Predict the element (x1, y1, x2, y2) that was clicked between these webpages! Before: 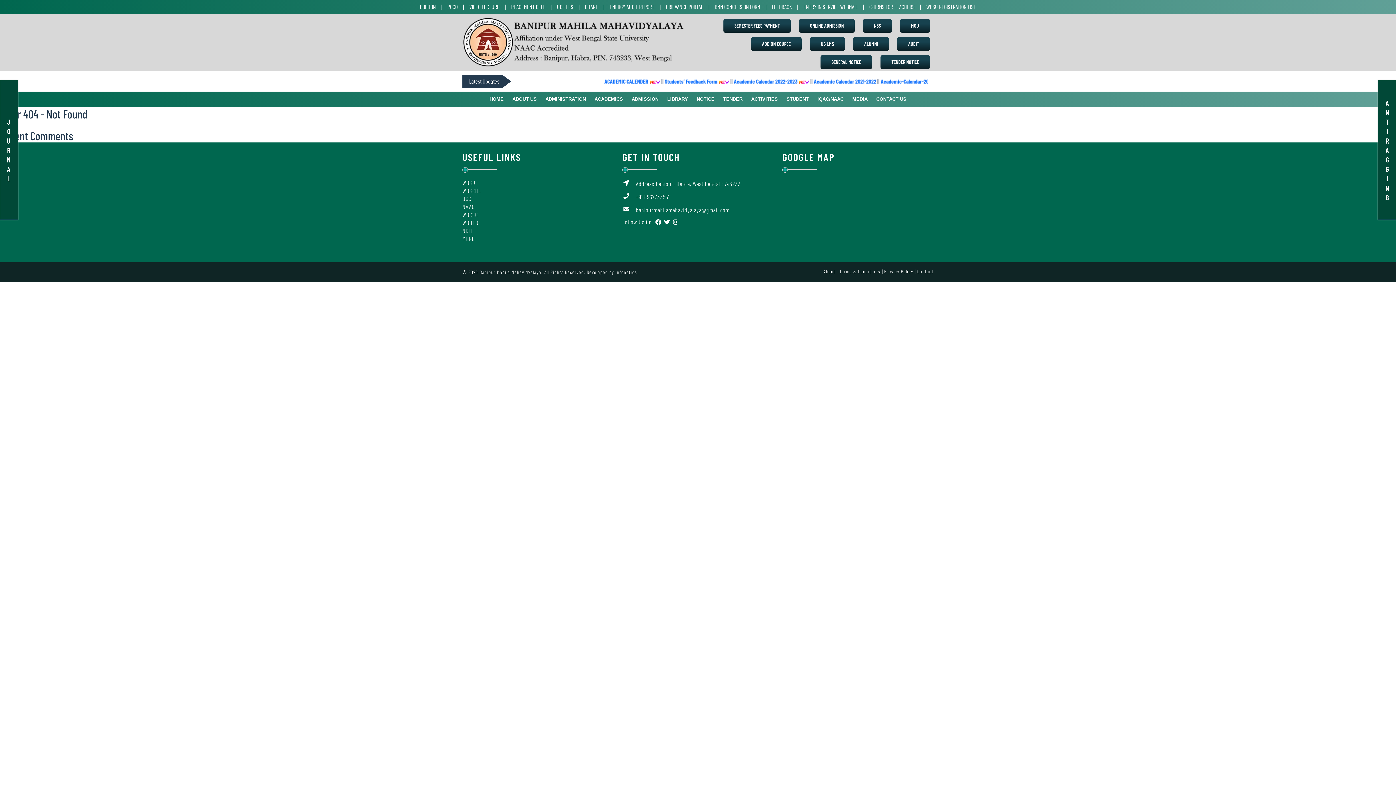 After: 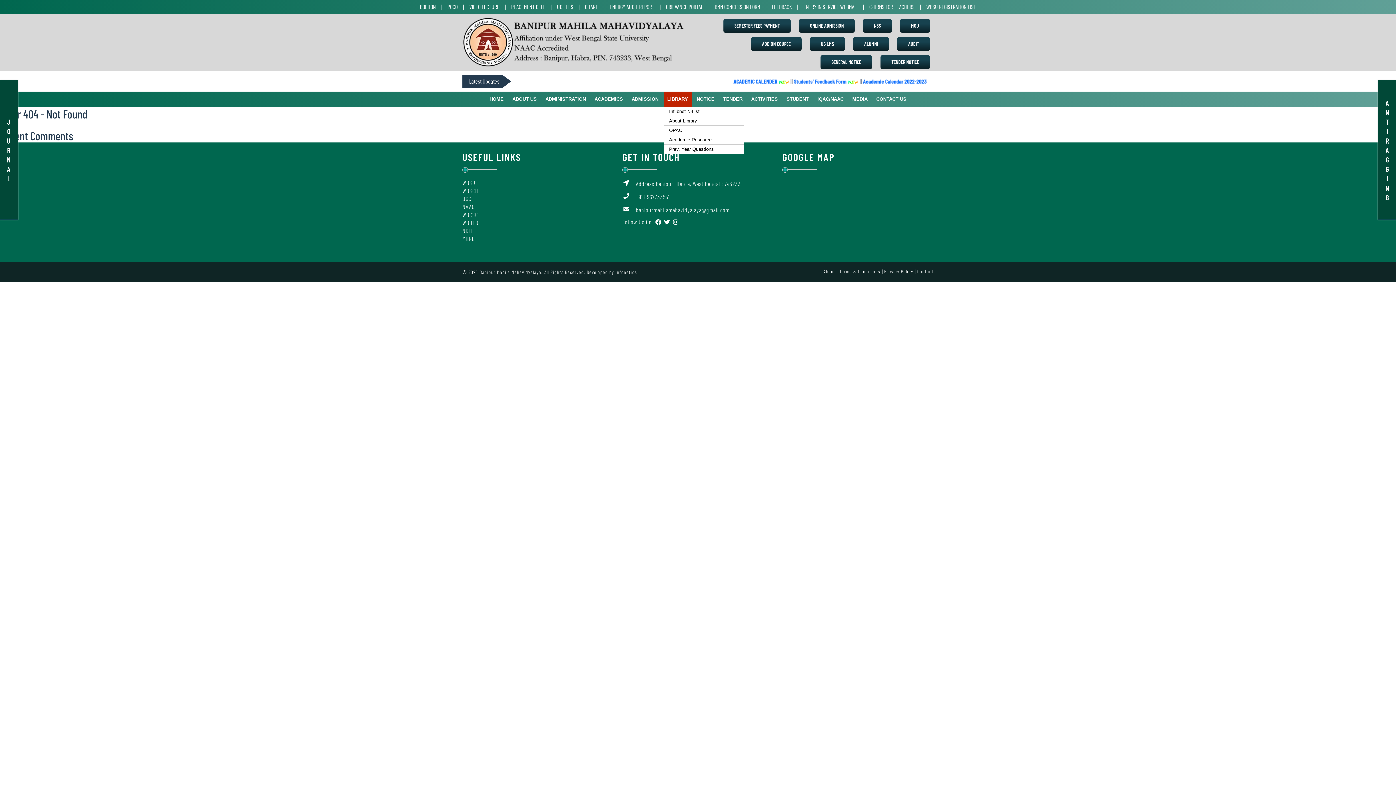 Action: label: LIBRARY bbox: (663, 91, 691, 106)